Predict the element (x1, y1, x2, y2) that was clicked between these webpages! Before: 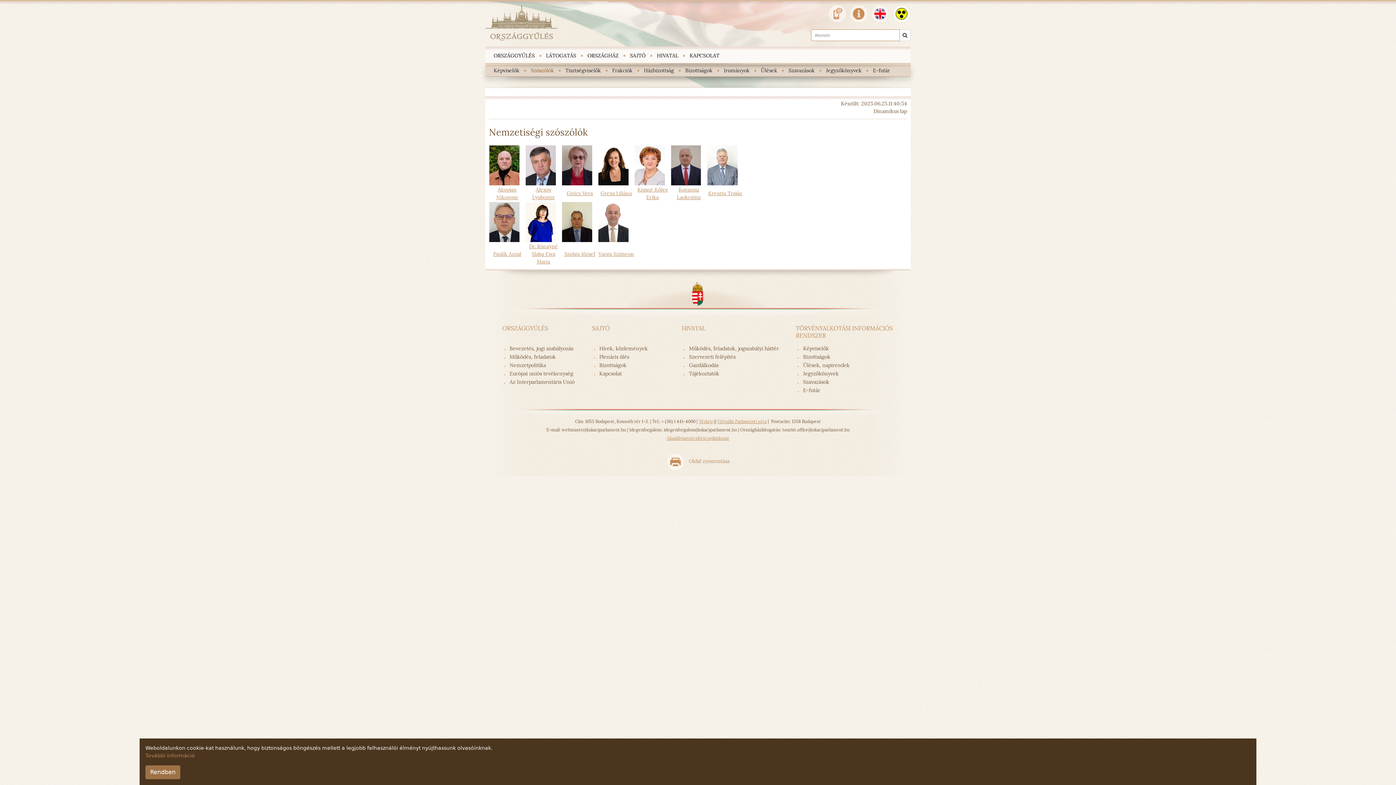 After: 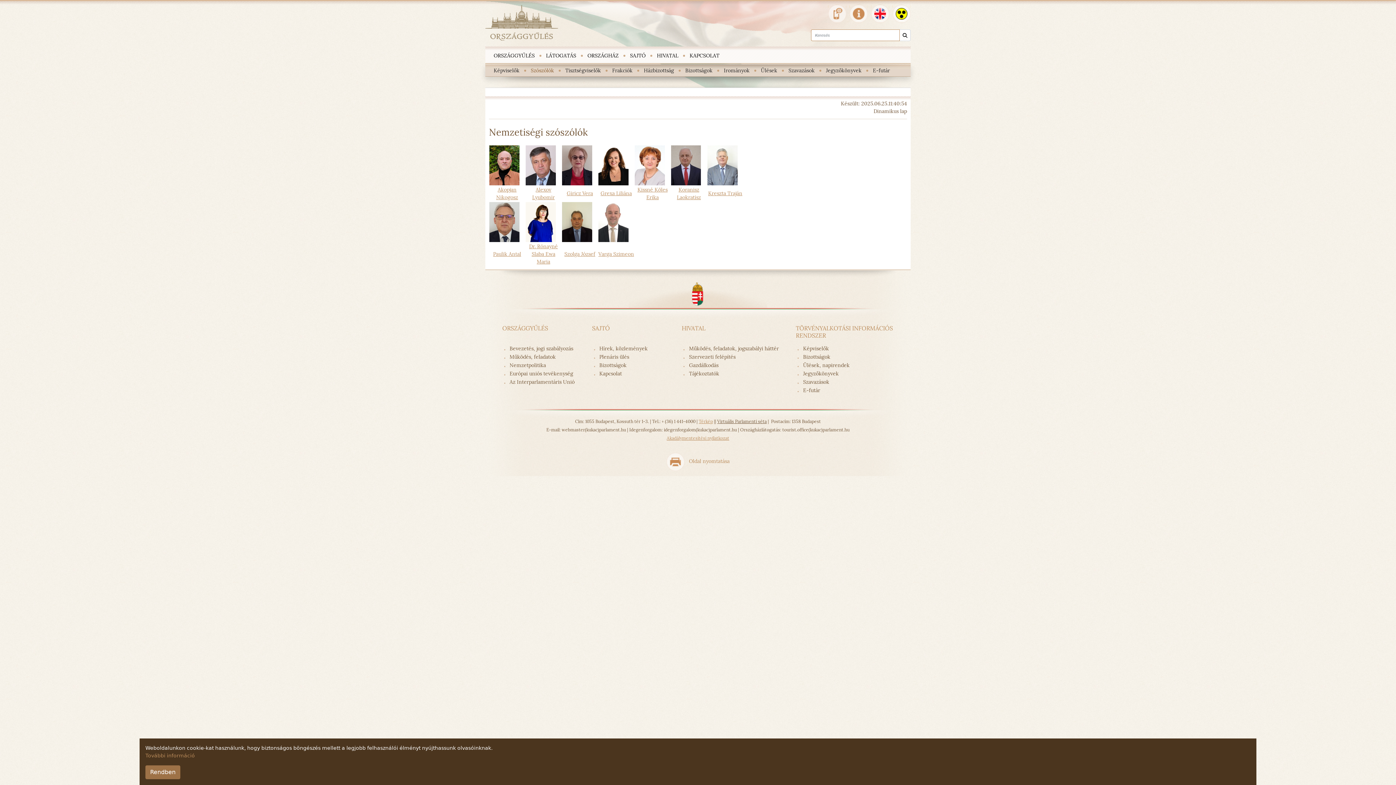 Action: label: Virtuális Parlamenti séta bbox: (717, 418, 766, 425)